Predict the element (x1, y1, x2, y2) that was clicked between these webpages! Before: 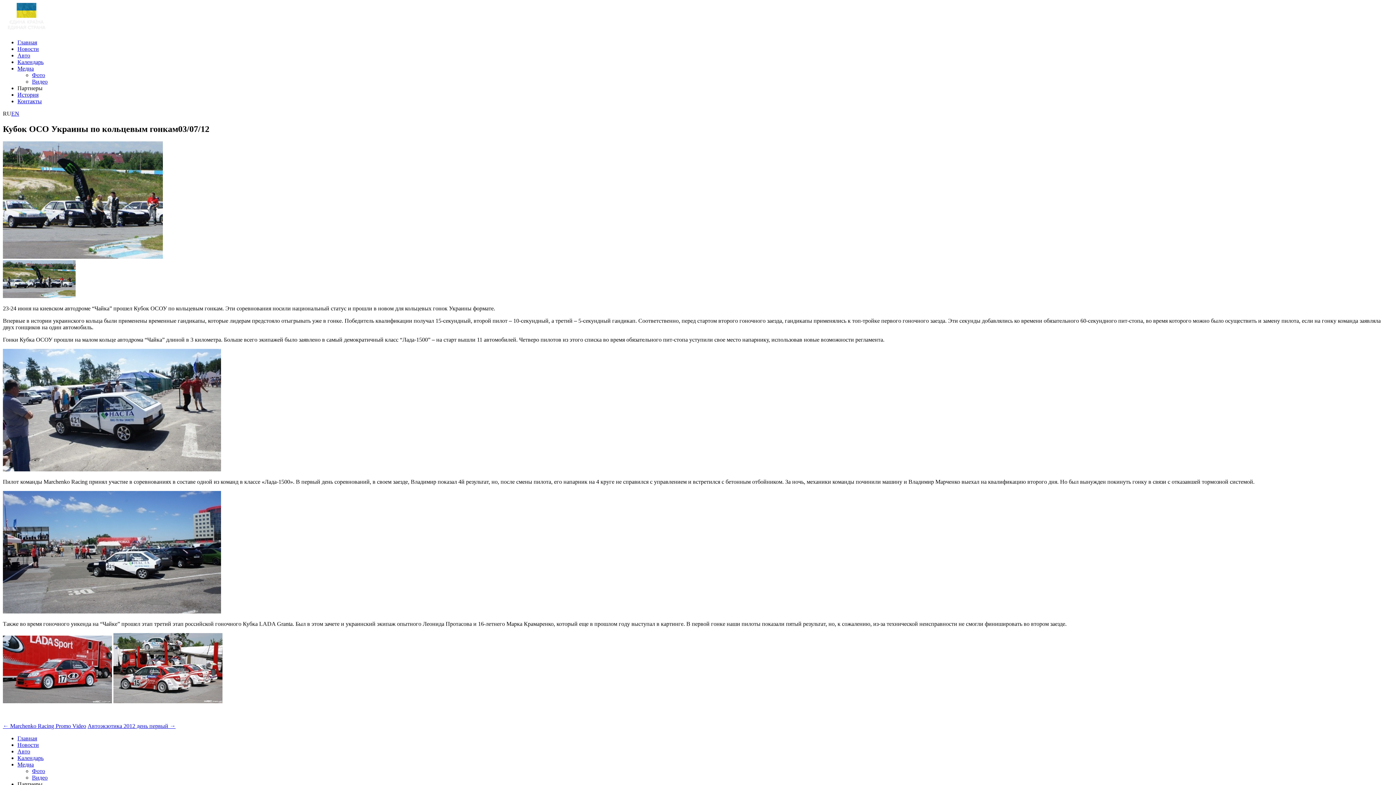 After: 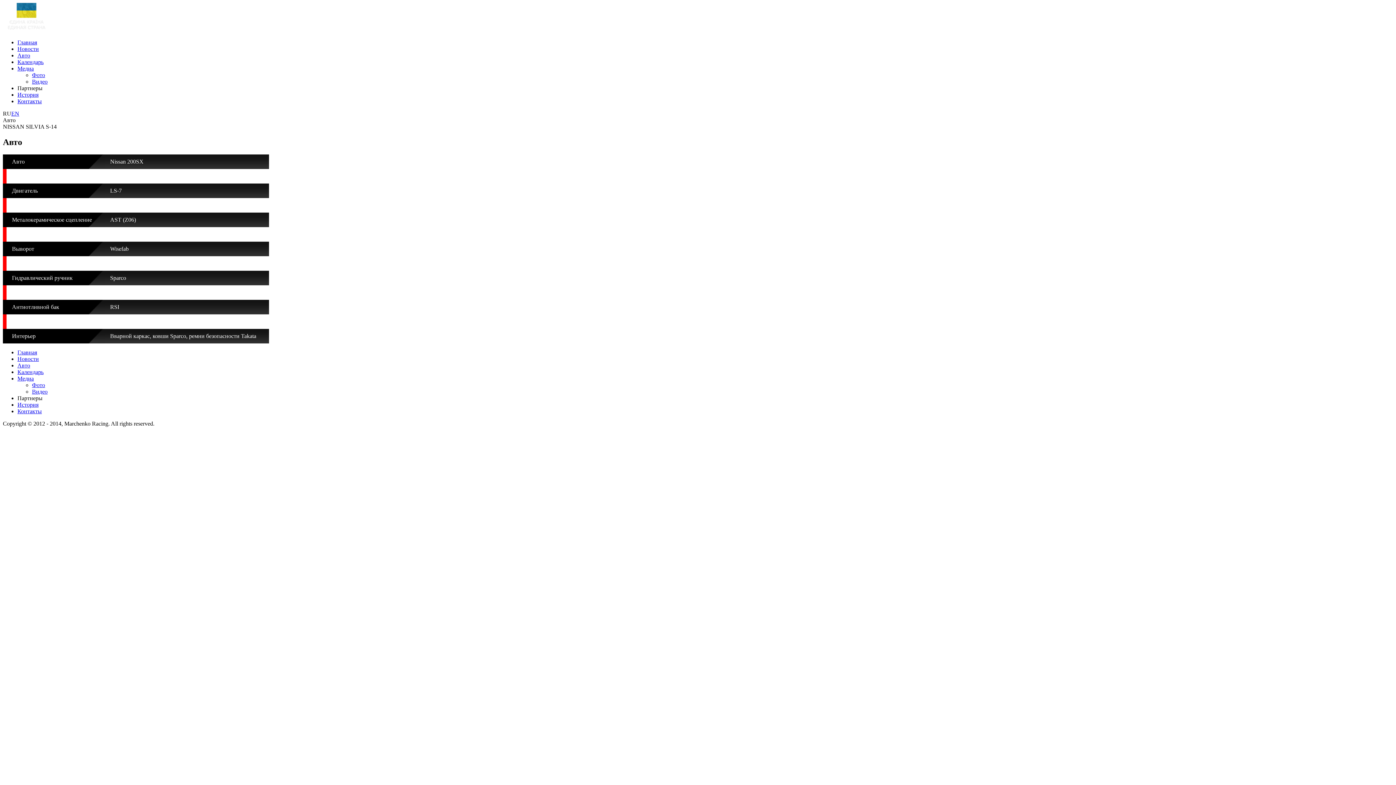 Action: bbox: (17, 748, 30, 754) label: Авто